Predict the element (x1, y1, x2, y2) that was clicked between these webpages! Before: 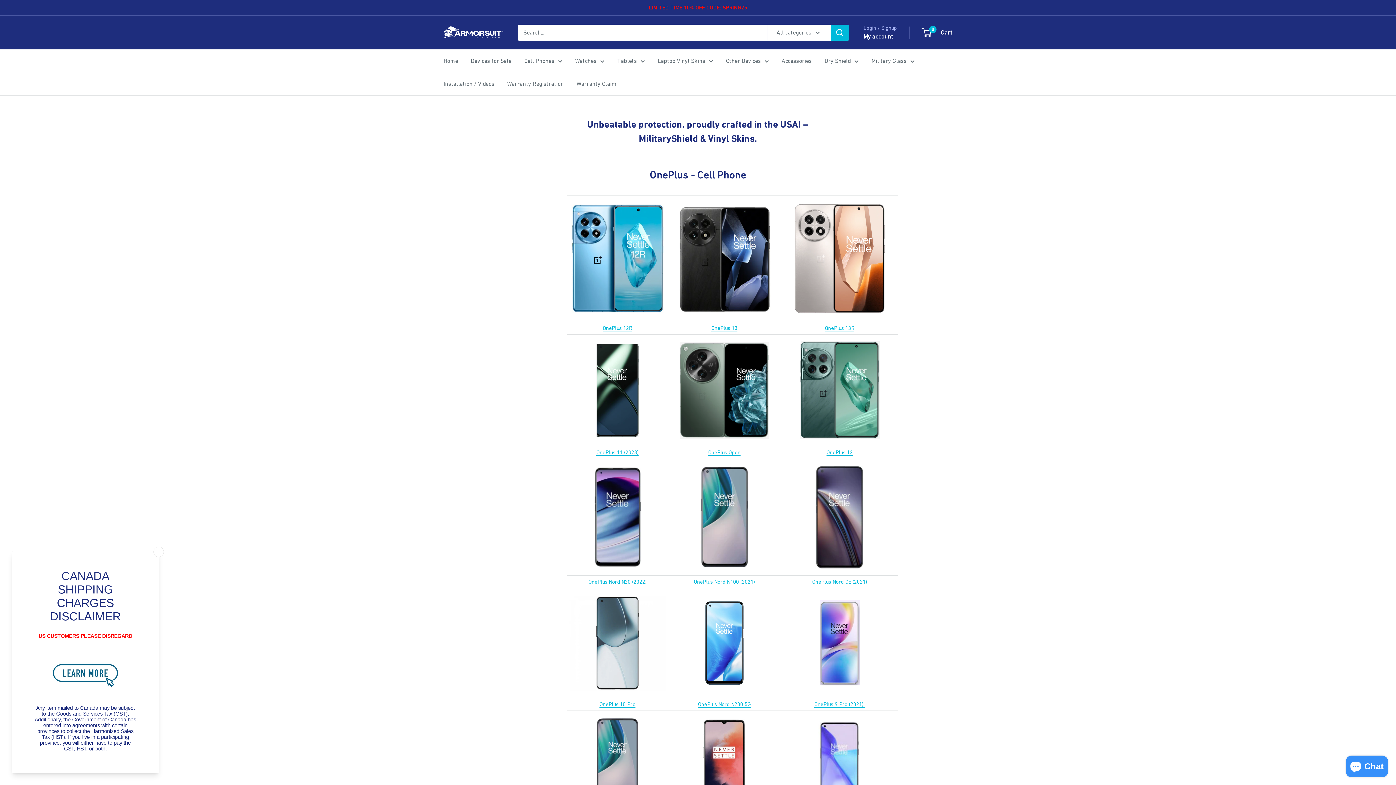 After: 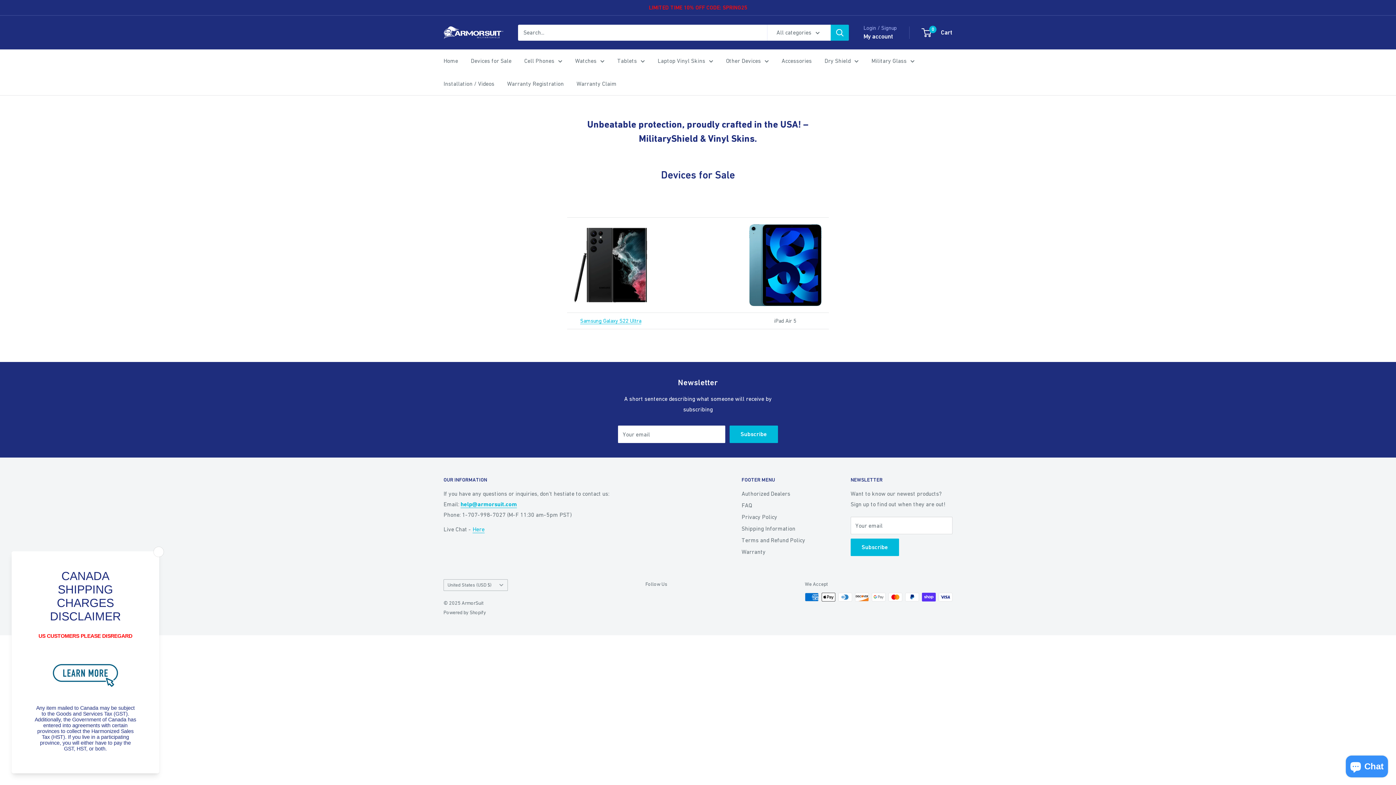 Action: bbox: (470, 55, 511, 66) label: Devices for Sale